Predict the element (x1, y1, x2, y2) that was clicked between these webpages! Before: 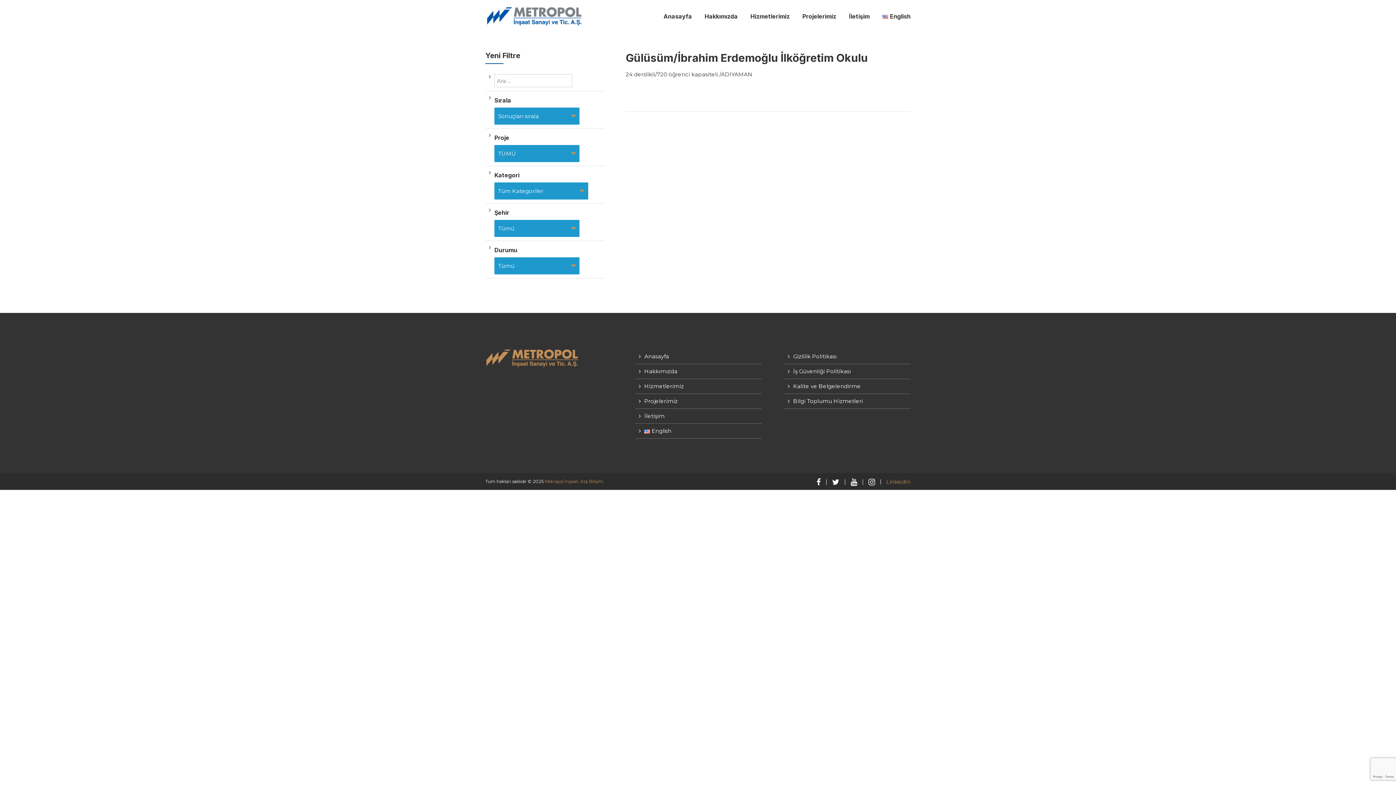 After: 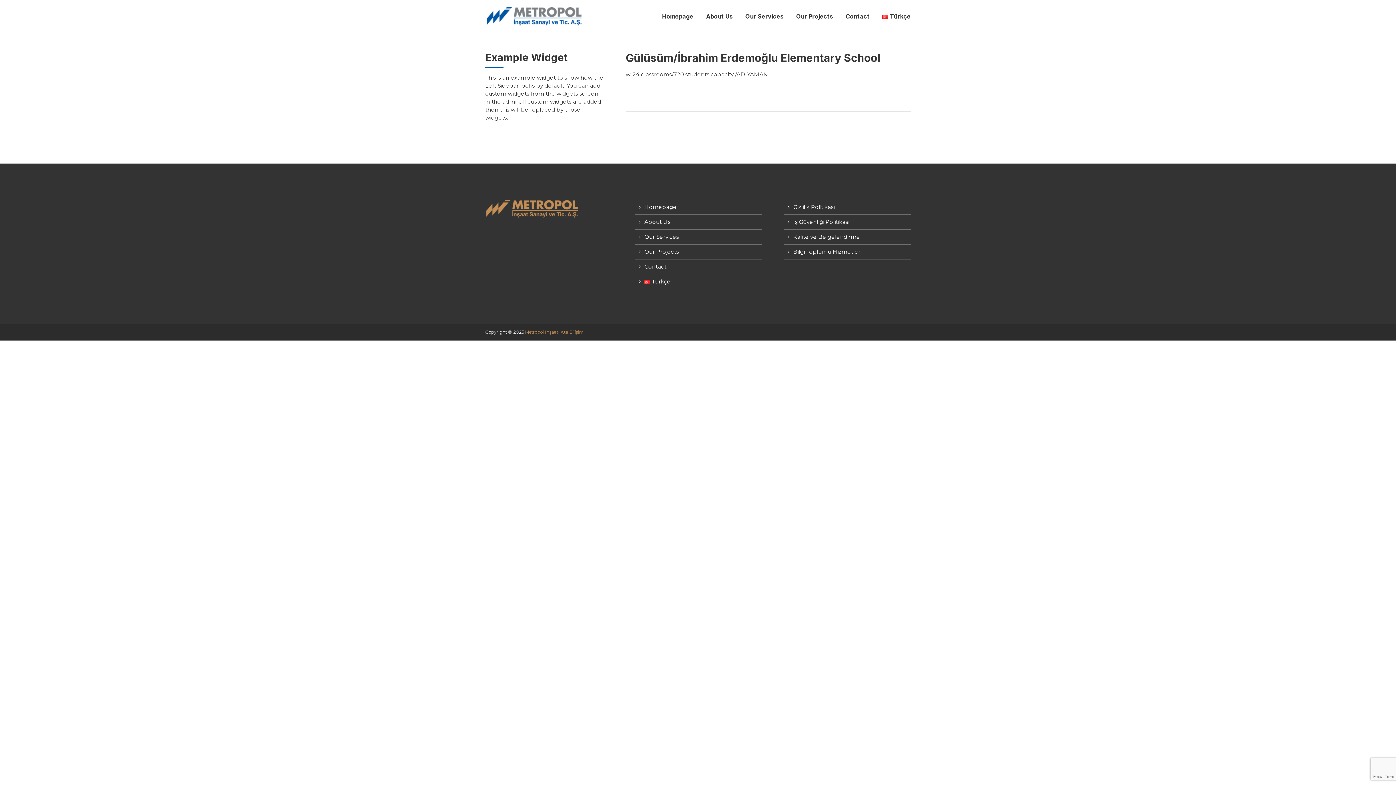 Action: bbox: (644, 427, 671, 434) label: English